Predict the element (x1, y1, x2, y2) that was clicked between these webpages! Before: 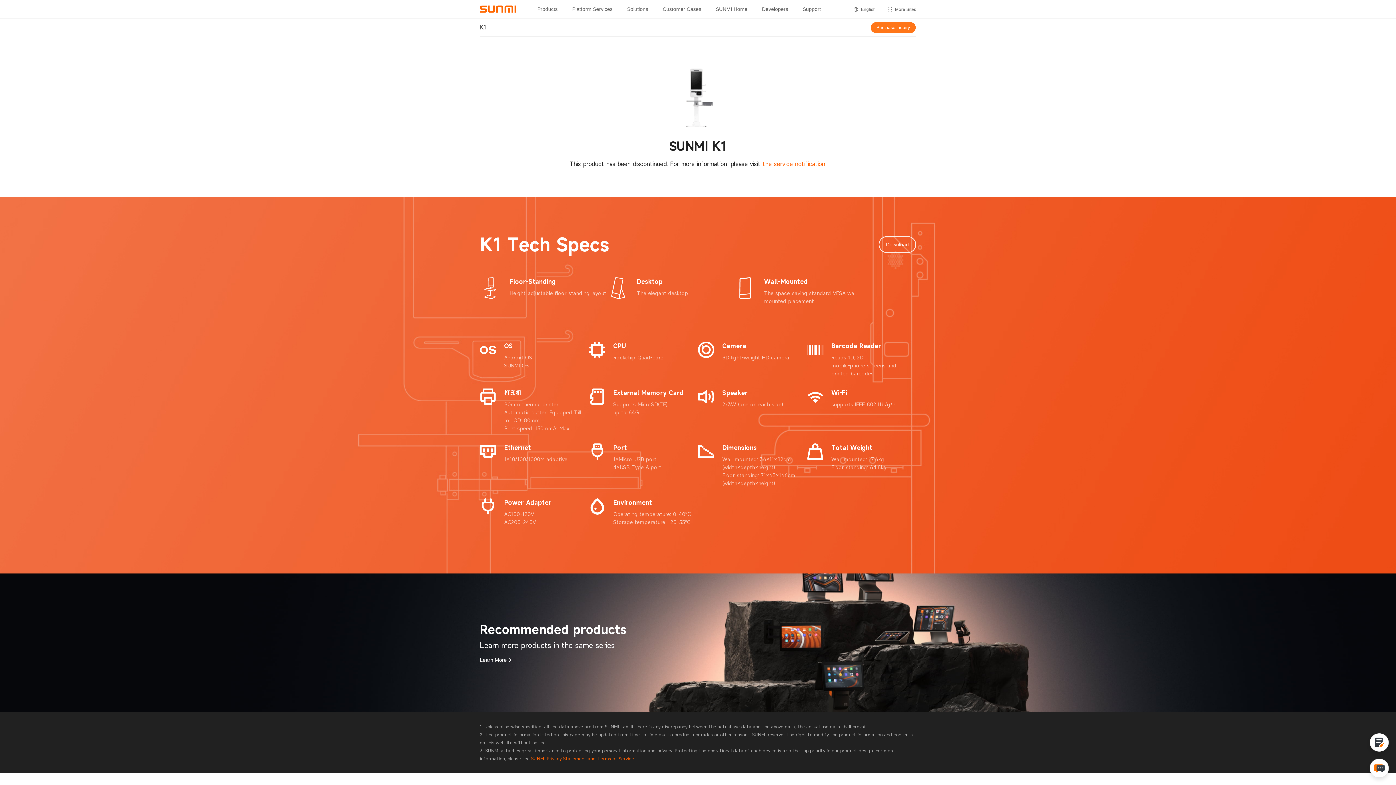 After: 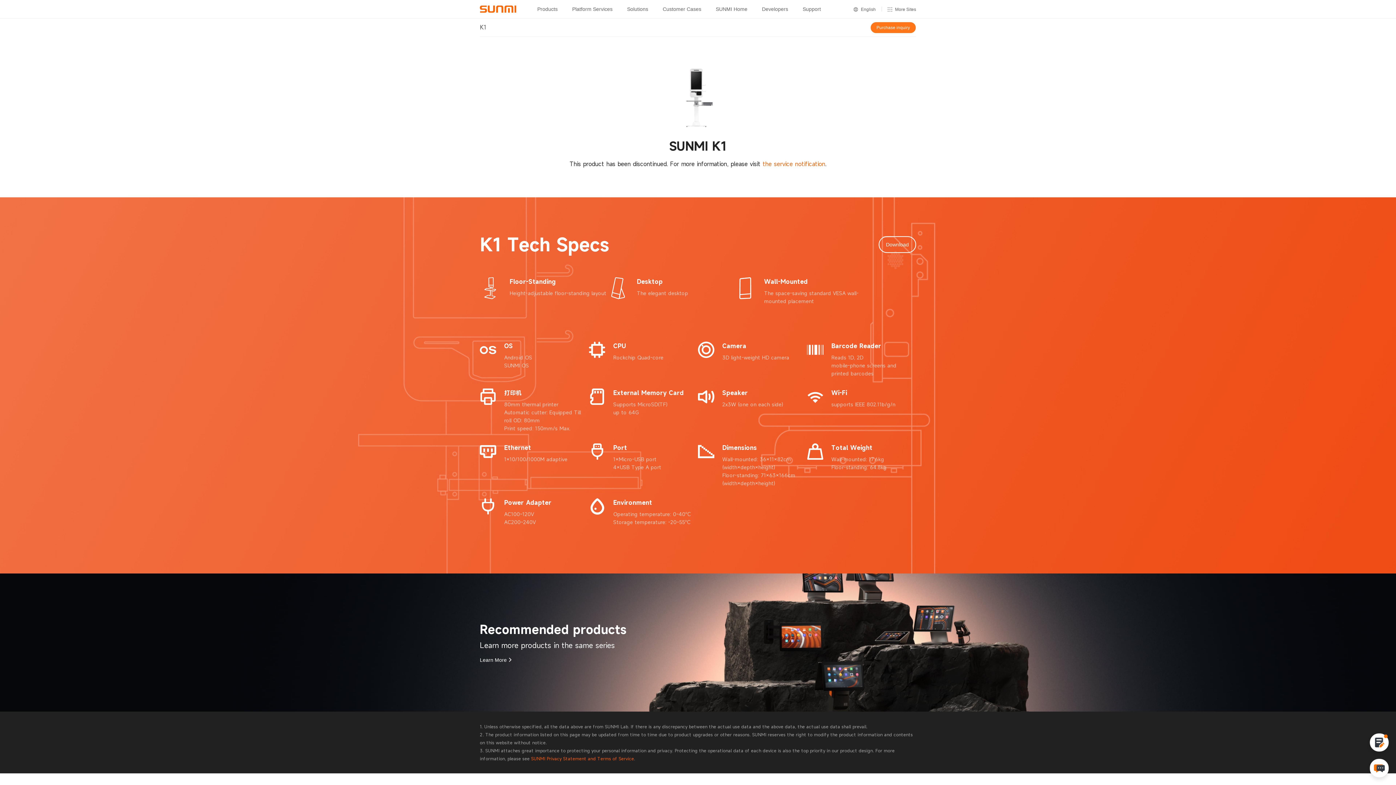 Action: bbox: (878, 236, 916, 253) label: Download